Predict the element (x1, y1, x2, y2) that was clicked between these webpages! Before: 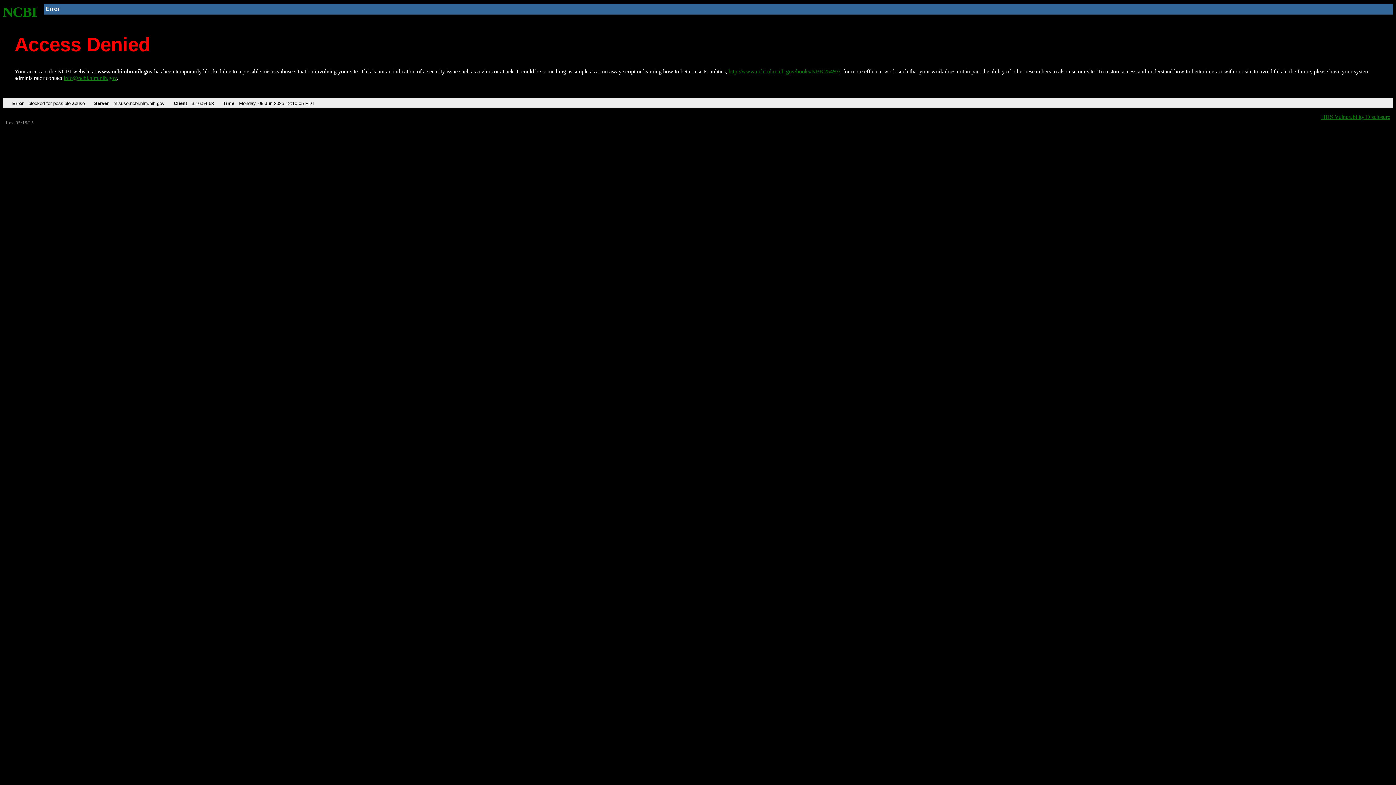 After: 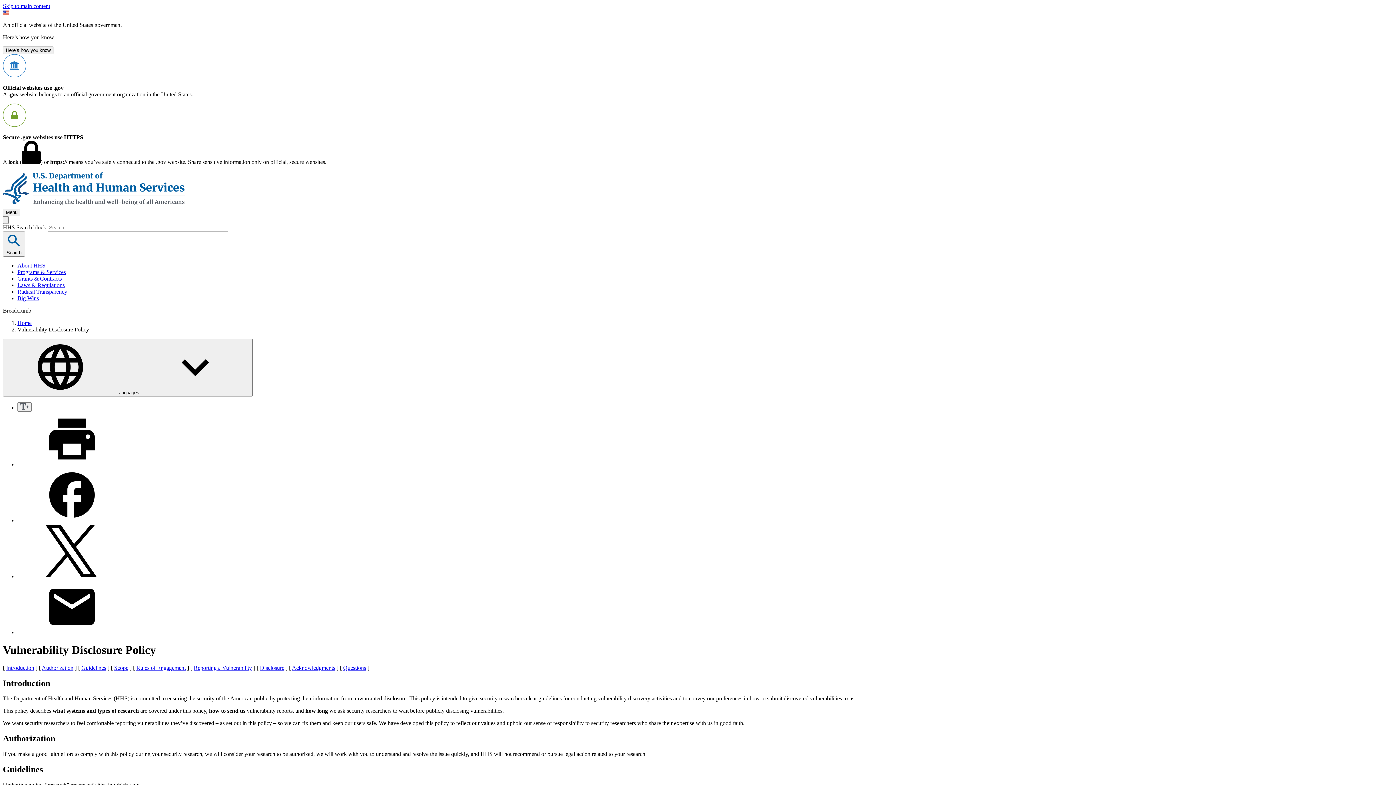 Action: bbox: (1321, 113, 1390, 119) label: HHS Vulnerability Disclosure